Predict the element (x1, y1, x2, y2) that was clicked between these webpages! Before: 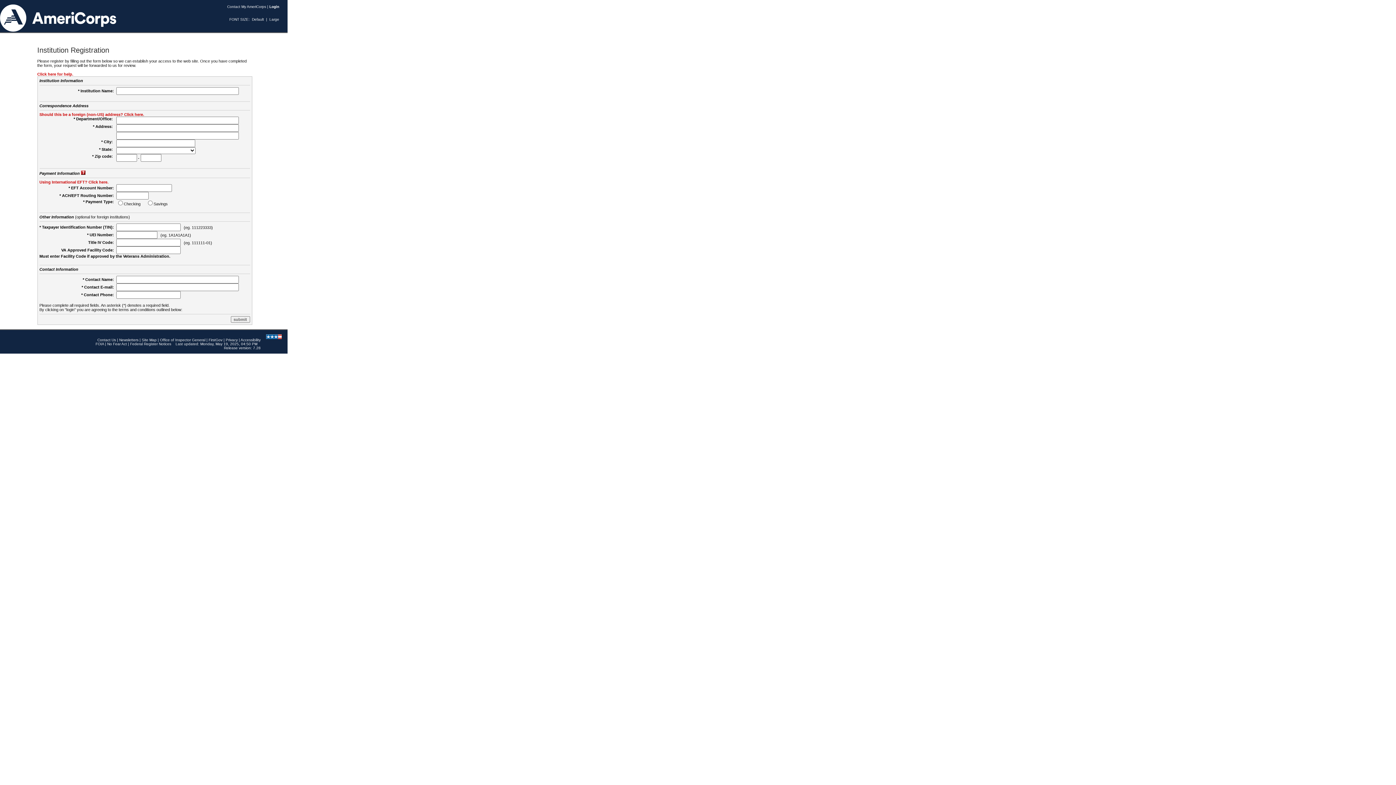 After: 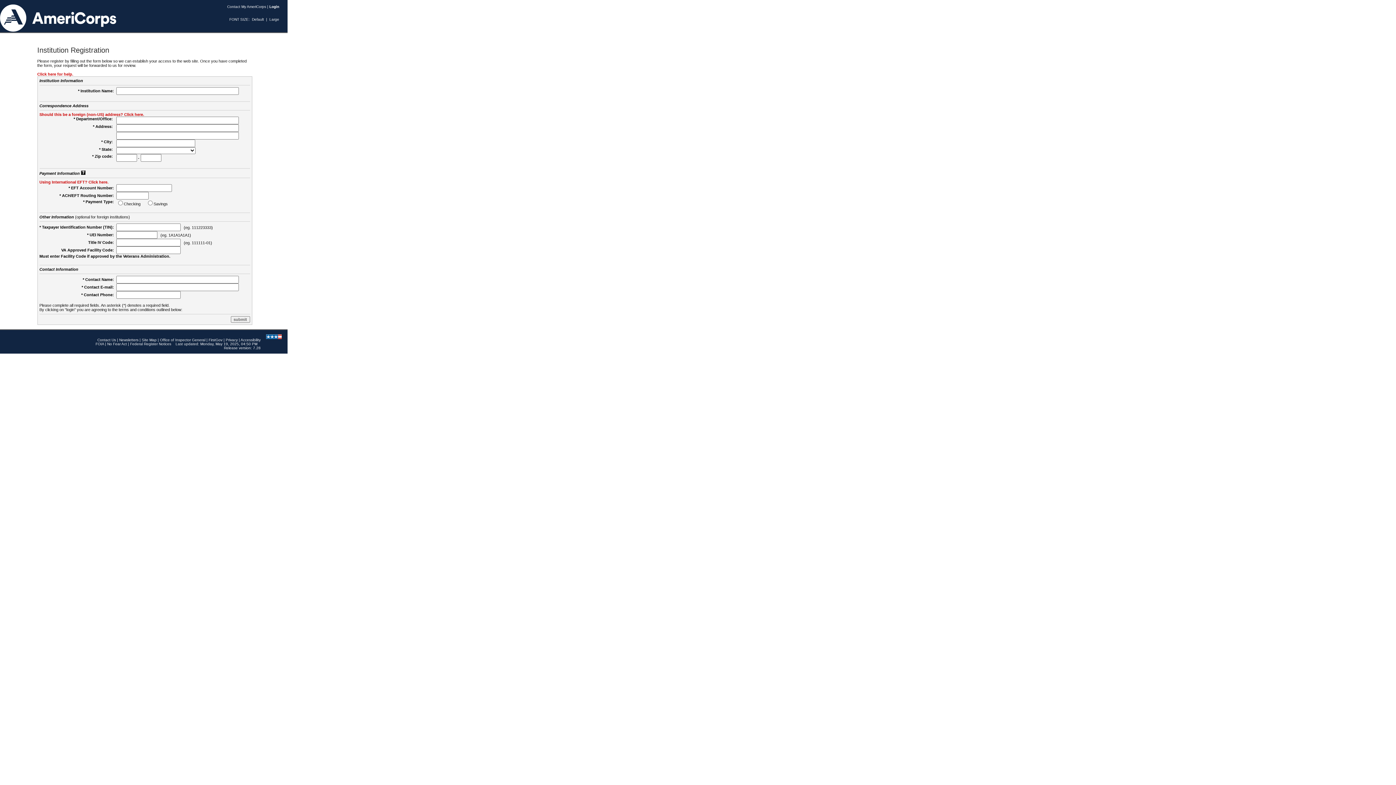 Action: bbox: (80, 171, 85, 175)